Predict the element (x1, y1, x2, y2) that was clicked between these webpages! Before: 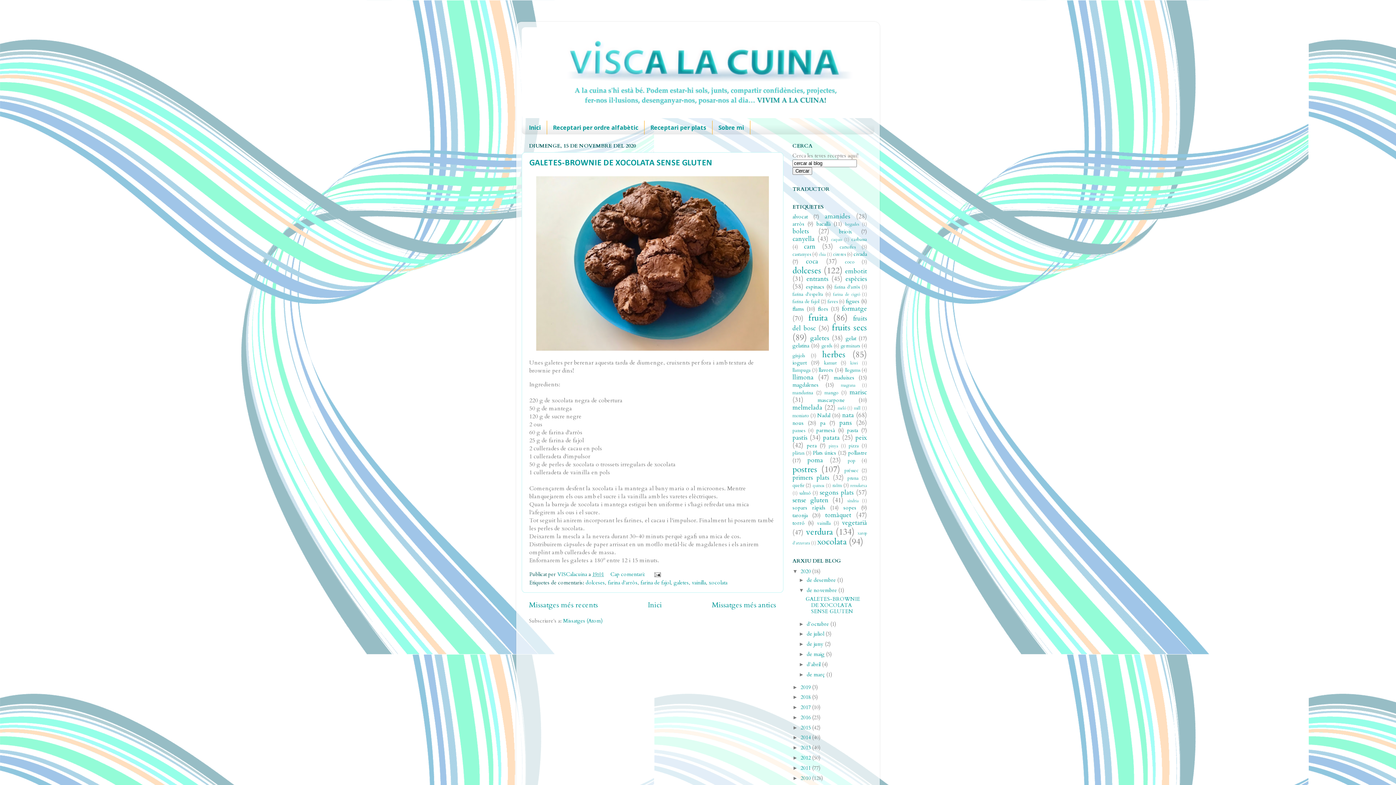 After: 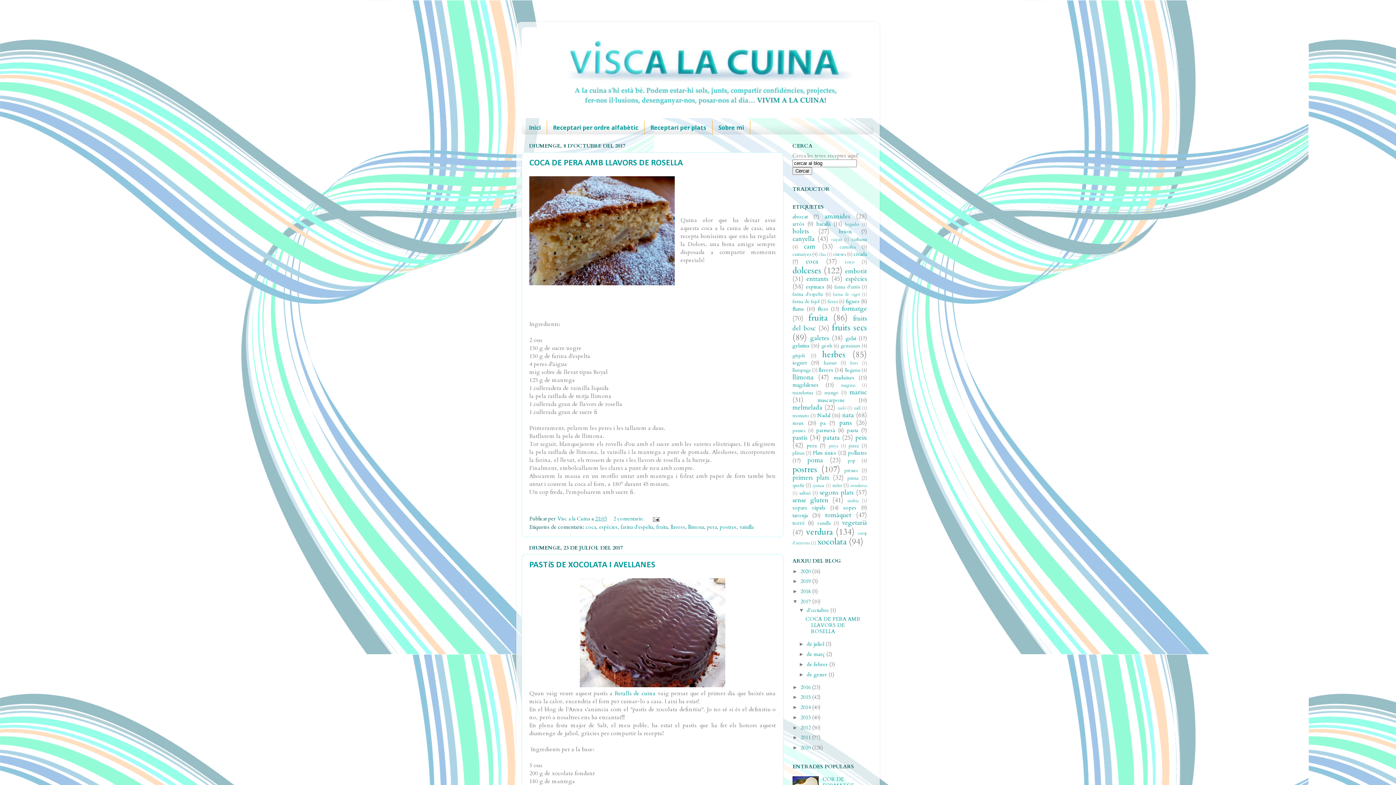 Action: bbox: (800, 704, 812, 711) label: 2017 